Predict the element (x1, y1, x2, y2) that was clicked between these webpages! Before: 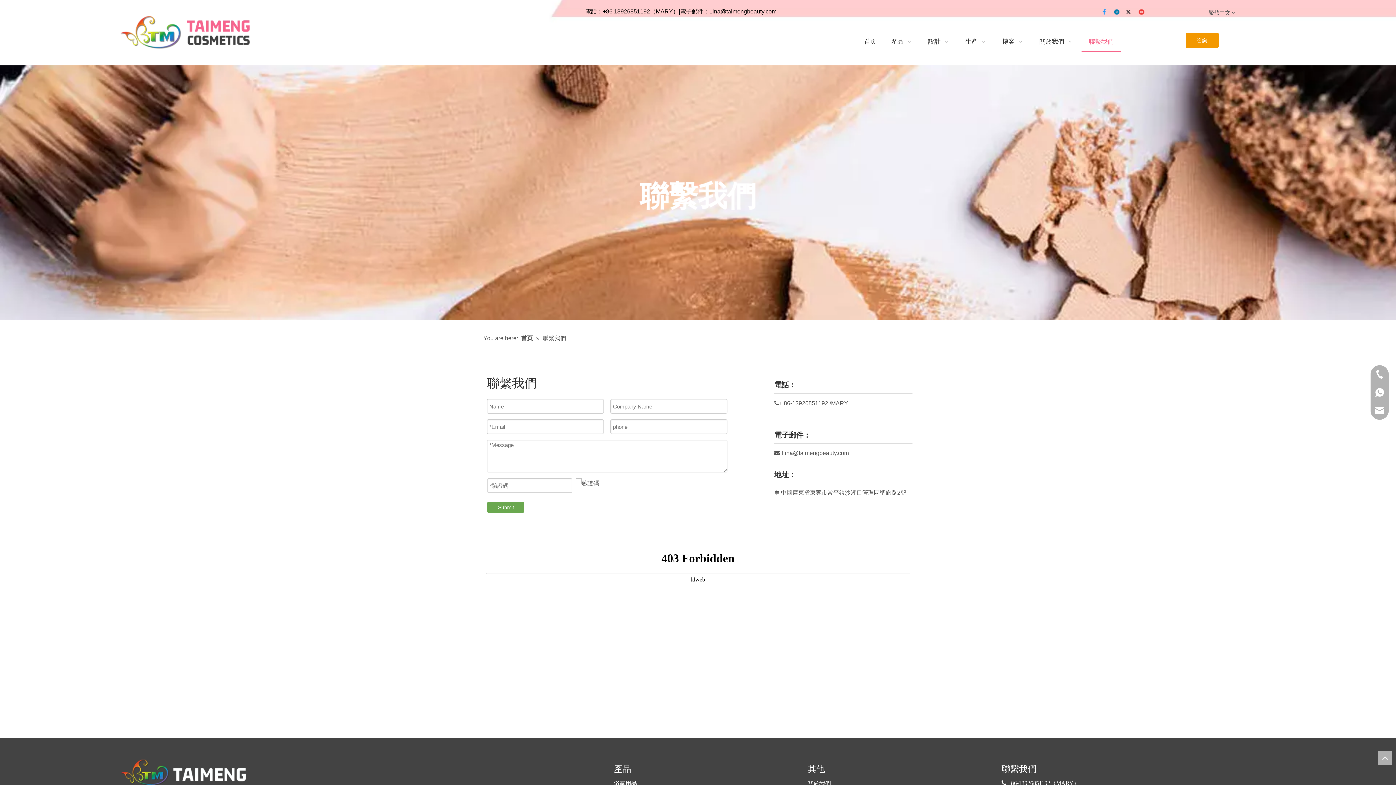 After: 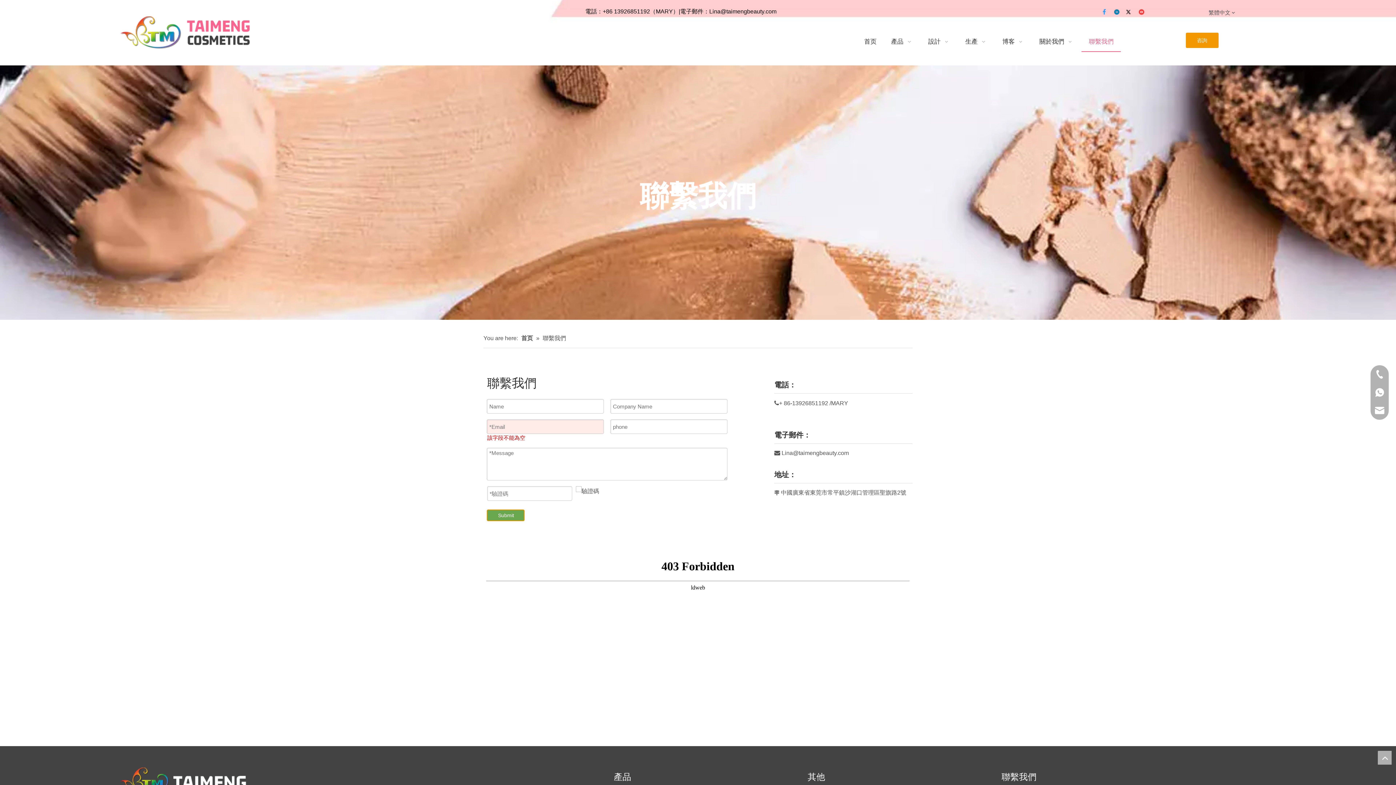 Action: bbox: (487, 502, 524, 513) label: Submit